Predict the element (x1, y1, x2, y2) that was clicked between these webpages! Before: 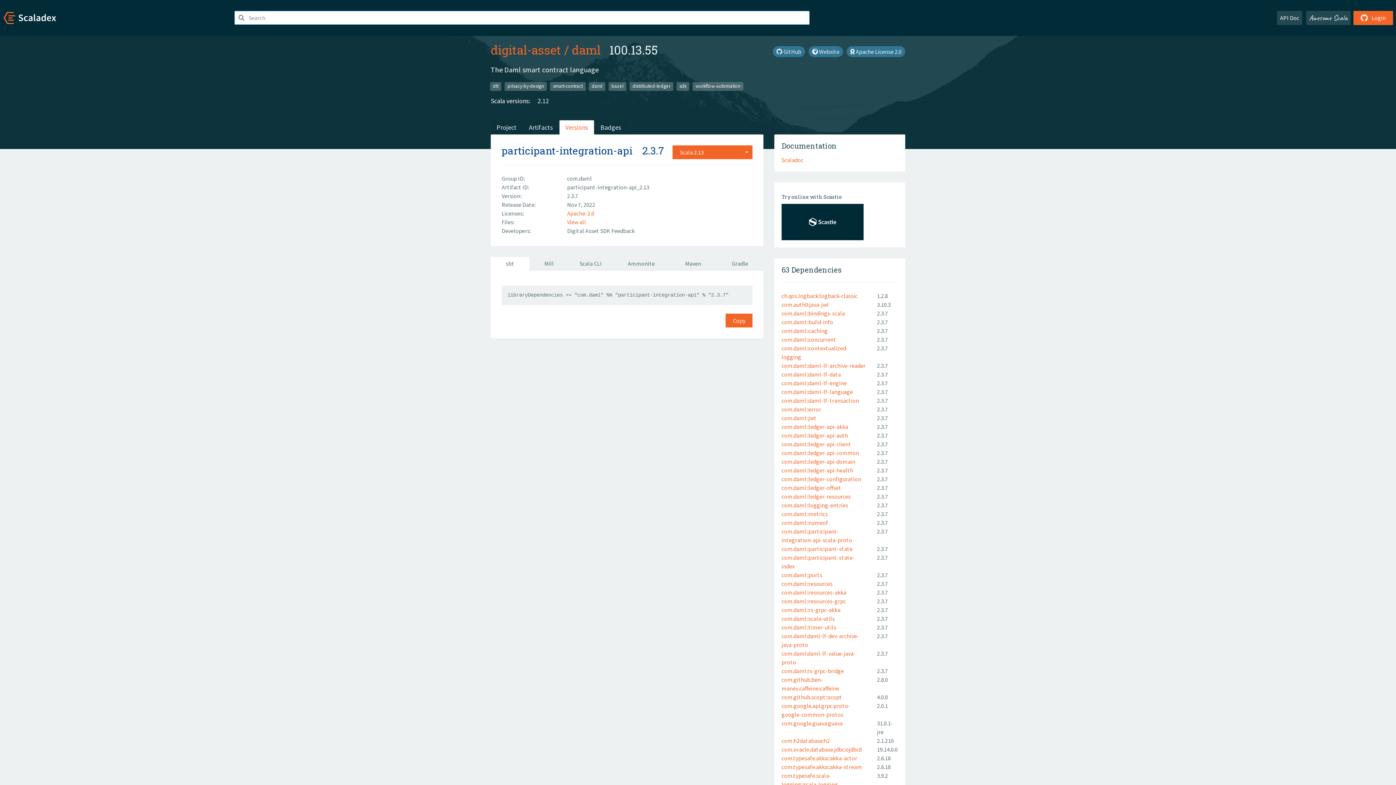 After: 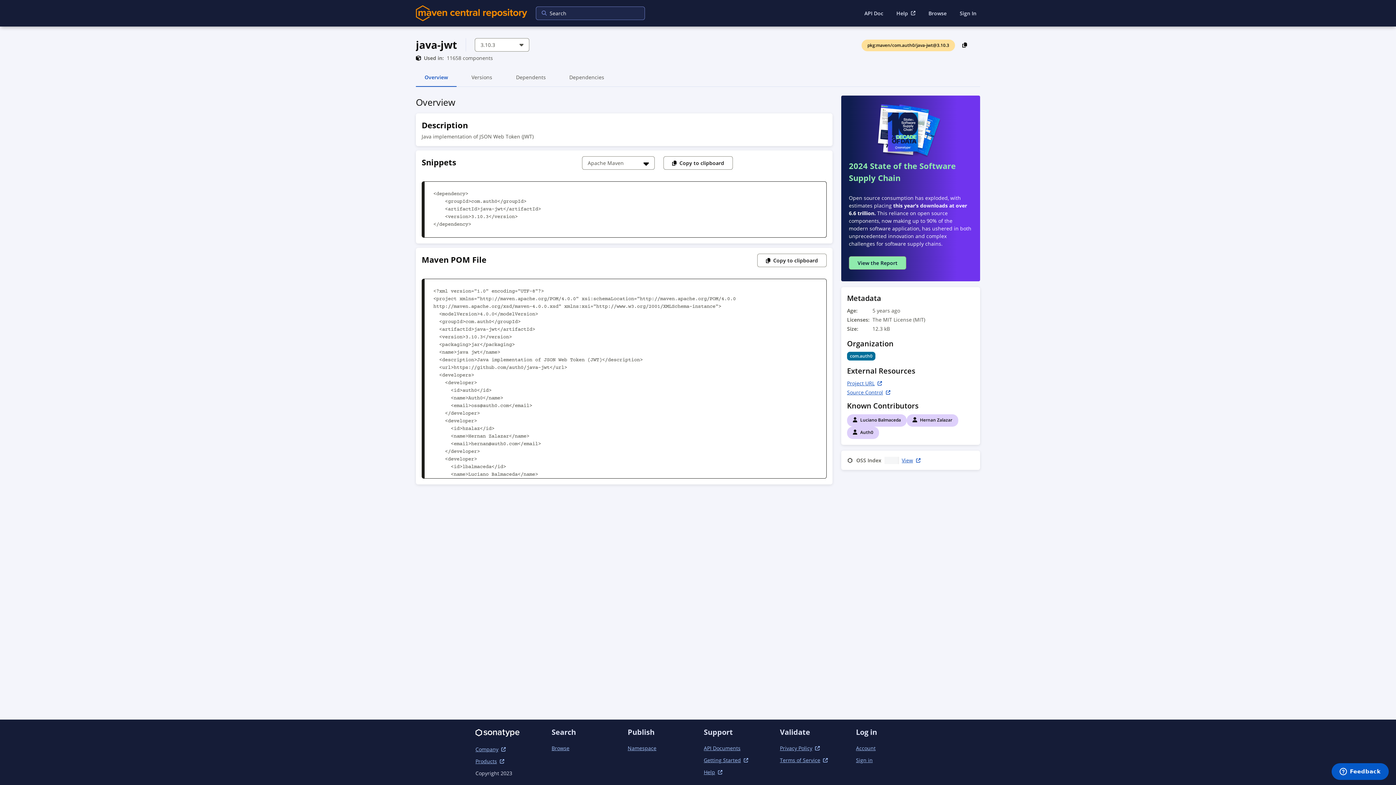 Action: bbox: (781, 301, 829, 308) label: com.auth0:java-jwt